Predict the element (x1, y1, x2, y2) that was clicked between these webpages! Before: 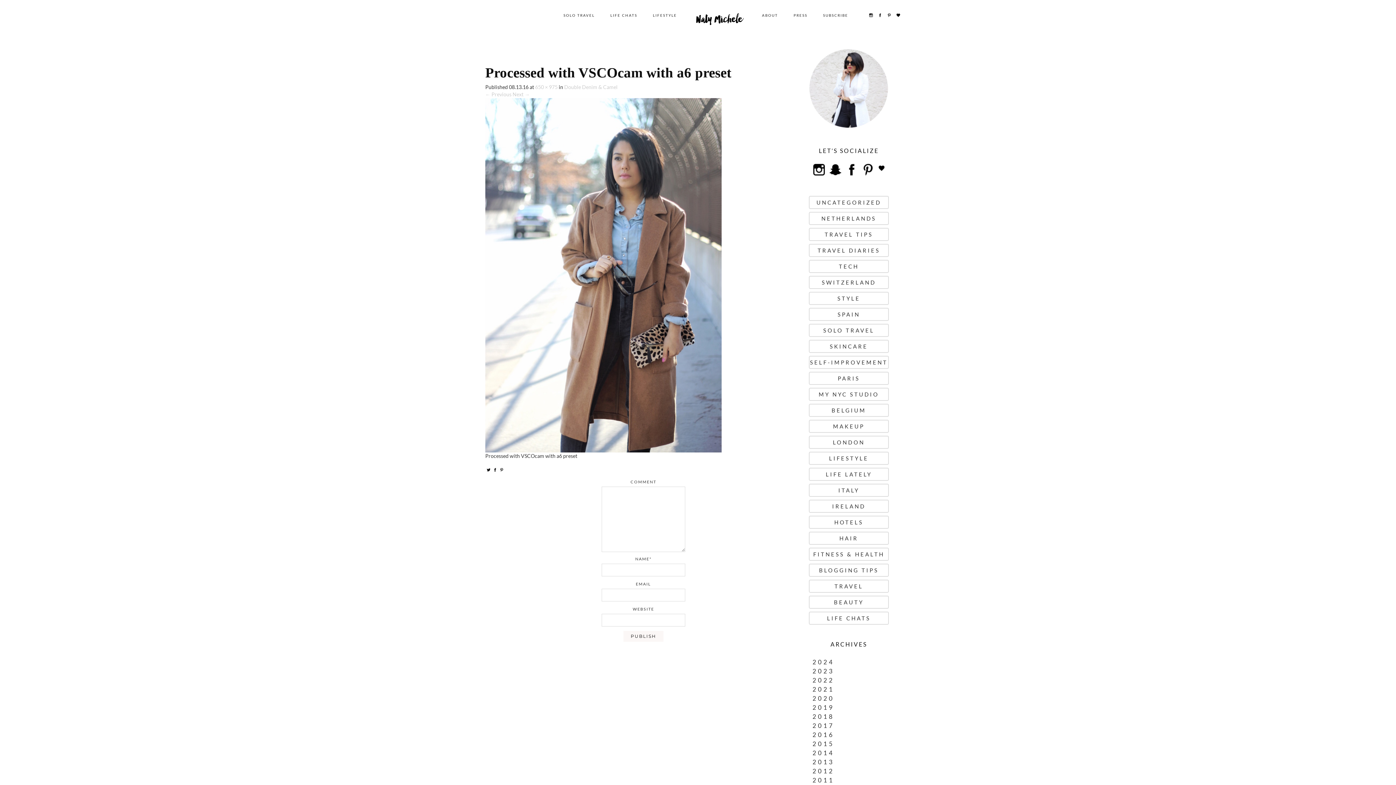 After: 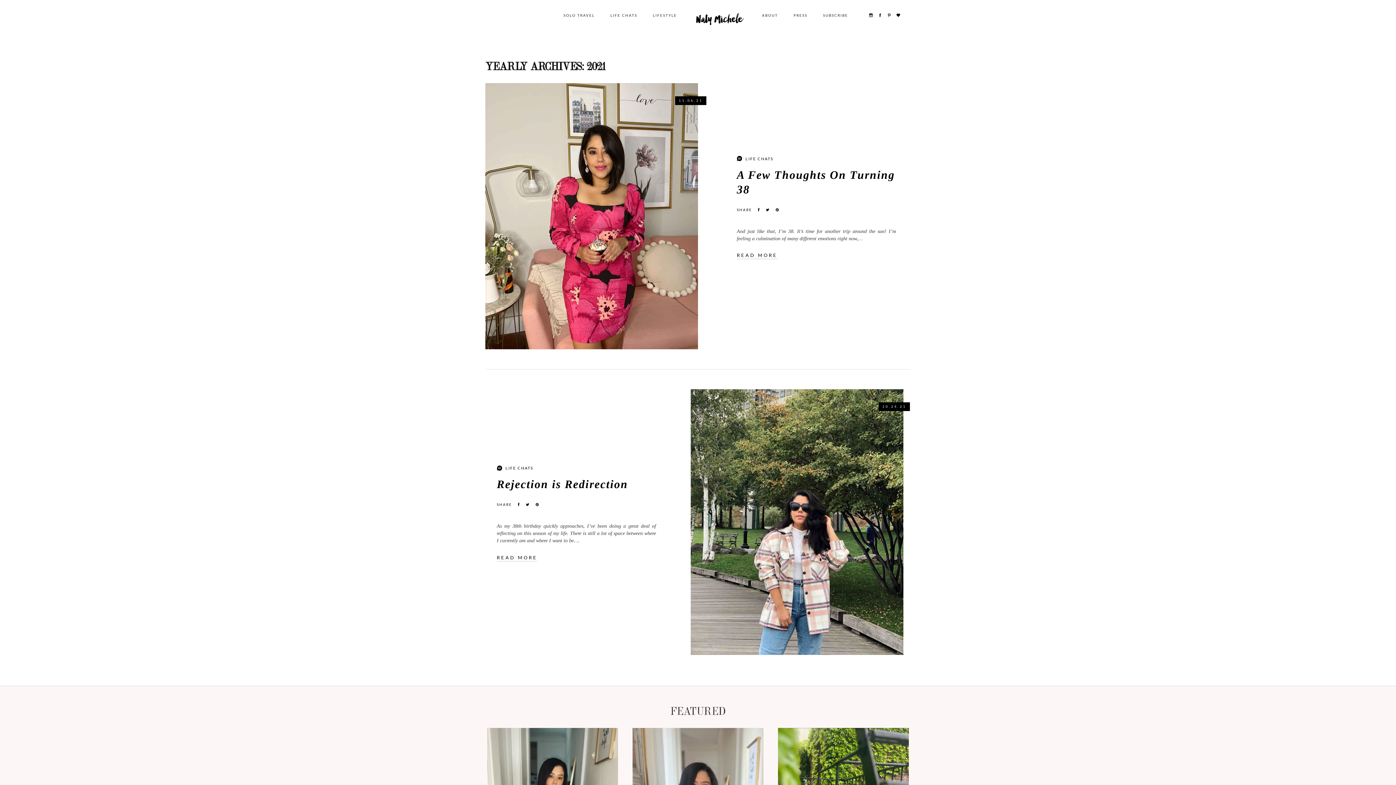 Action: bbox: (812, 685, 834, 693) label: 2021